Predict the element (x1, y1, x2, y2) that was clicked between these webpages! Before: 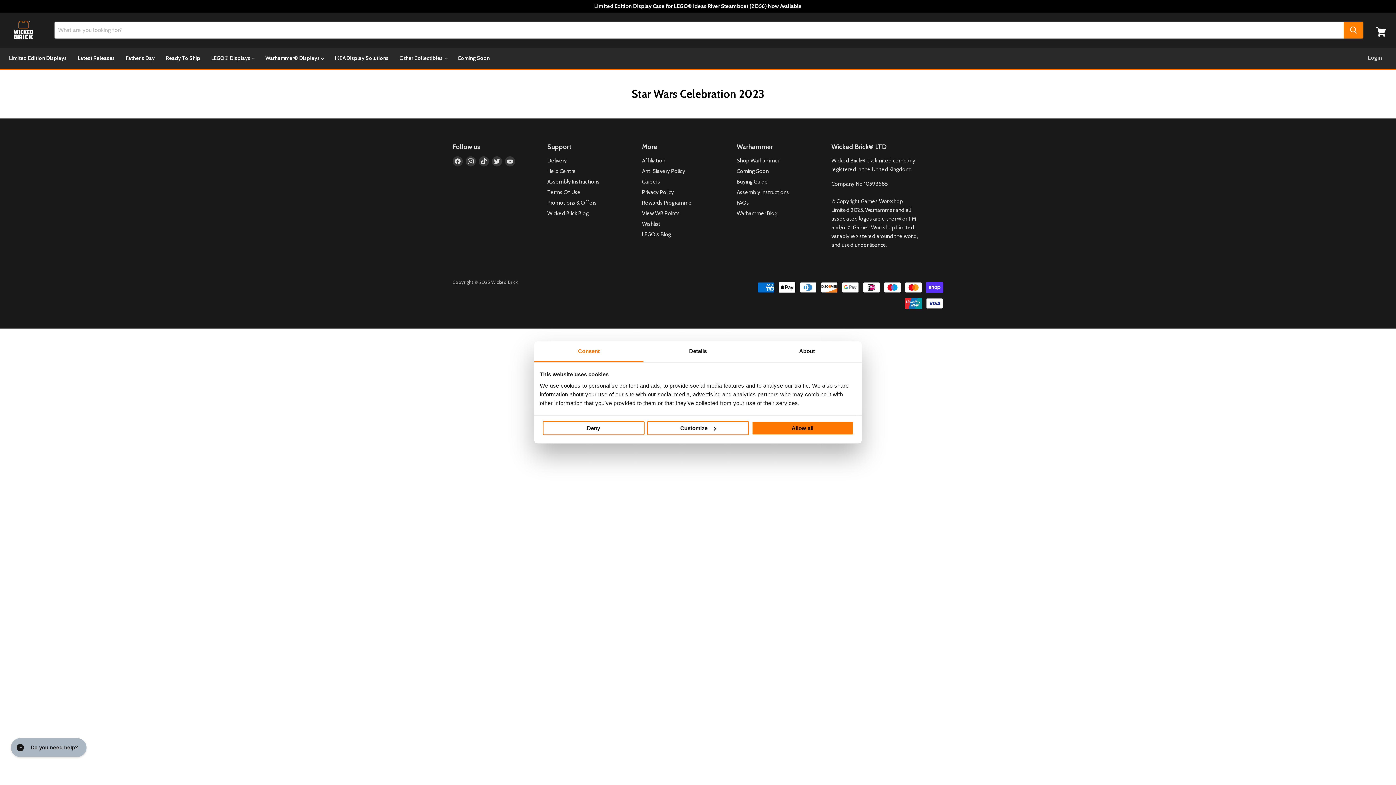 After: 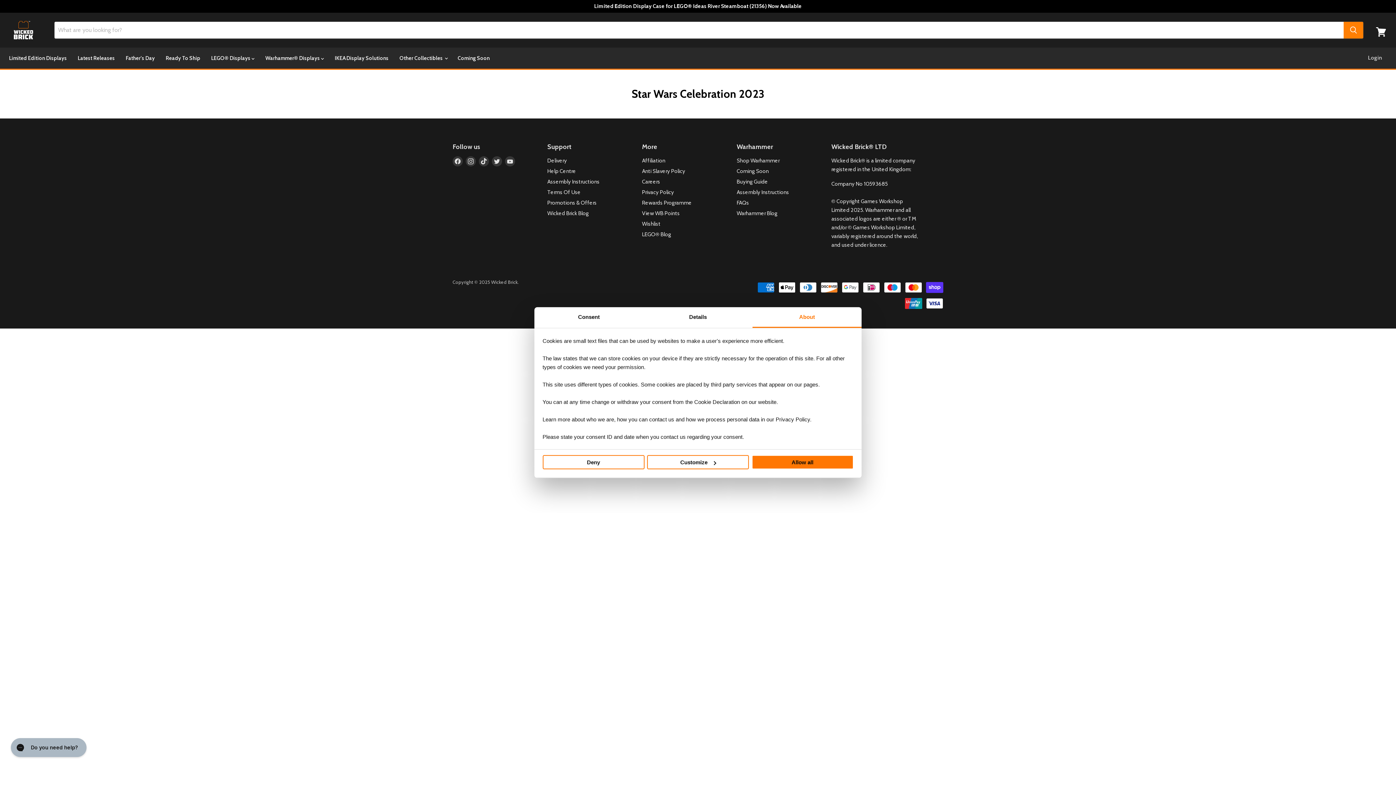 Action: label: About bbox: (752, 341, 861, 362)